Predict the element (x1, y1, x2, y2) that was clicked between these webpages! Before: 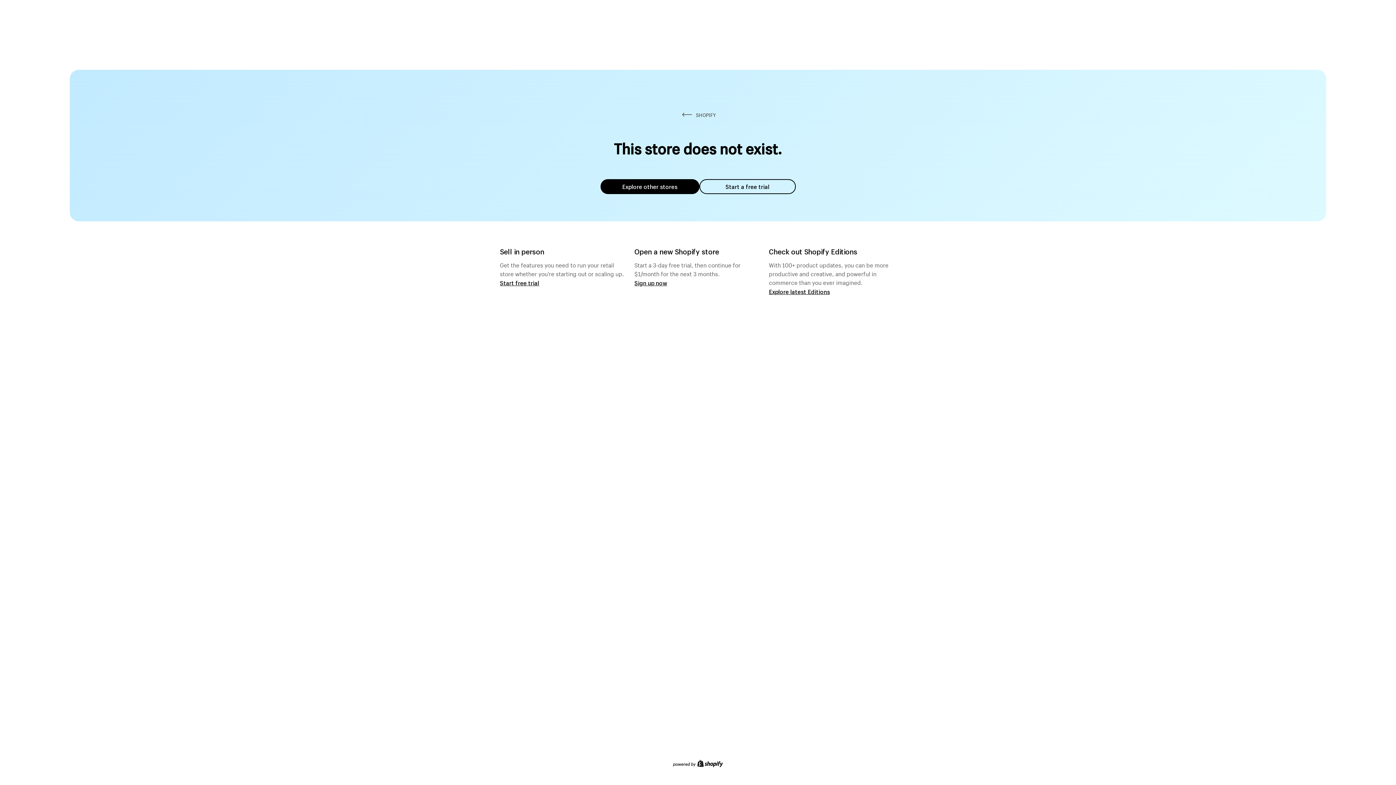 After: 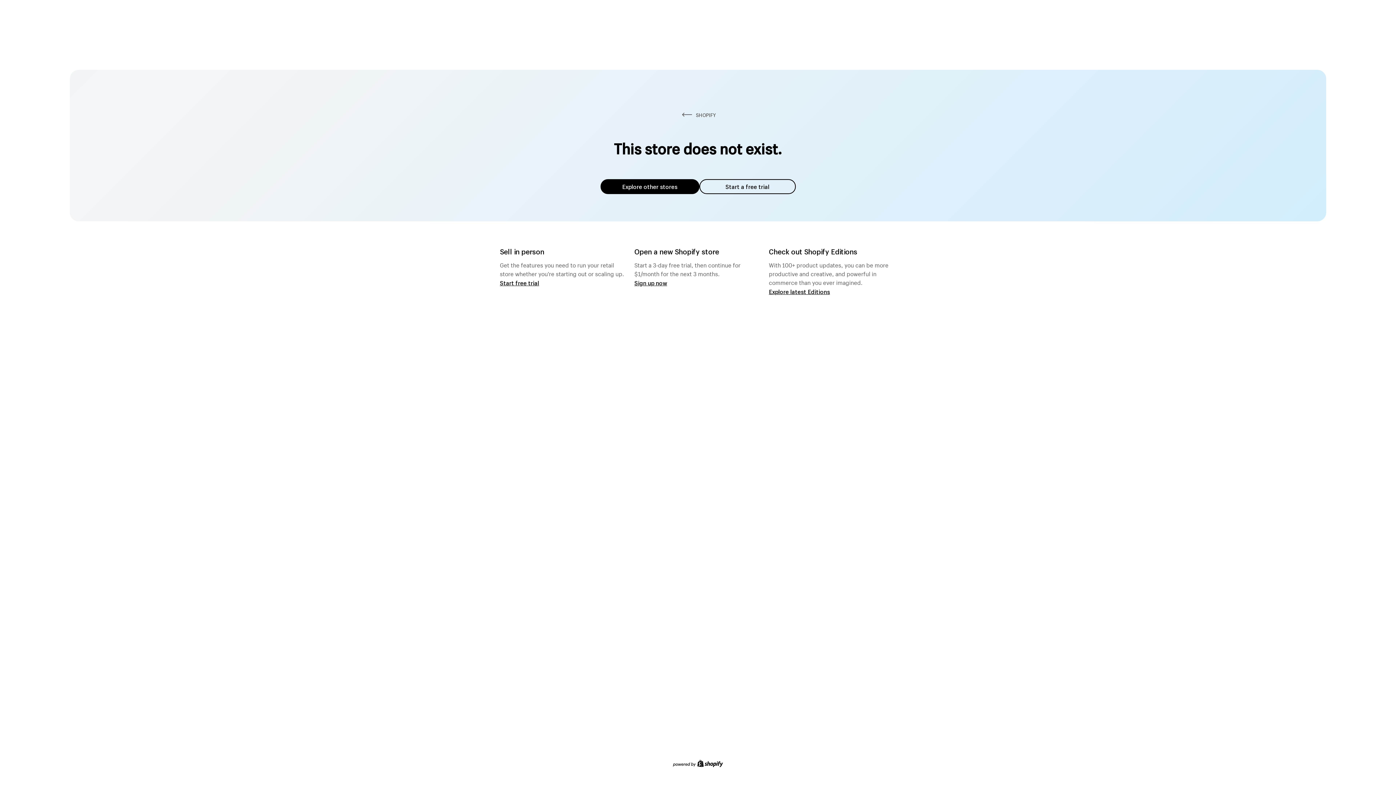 Action: bbox: (600, 179, 699, 194) label: Explore other stores